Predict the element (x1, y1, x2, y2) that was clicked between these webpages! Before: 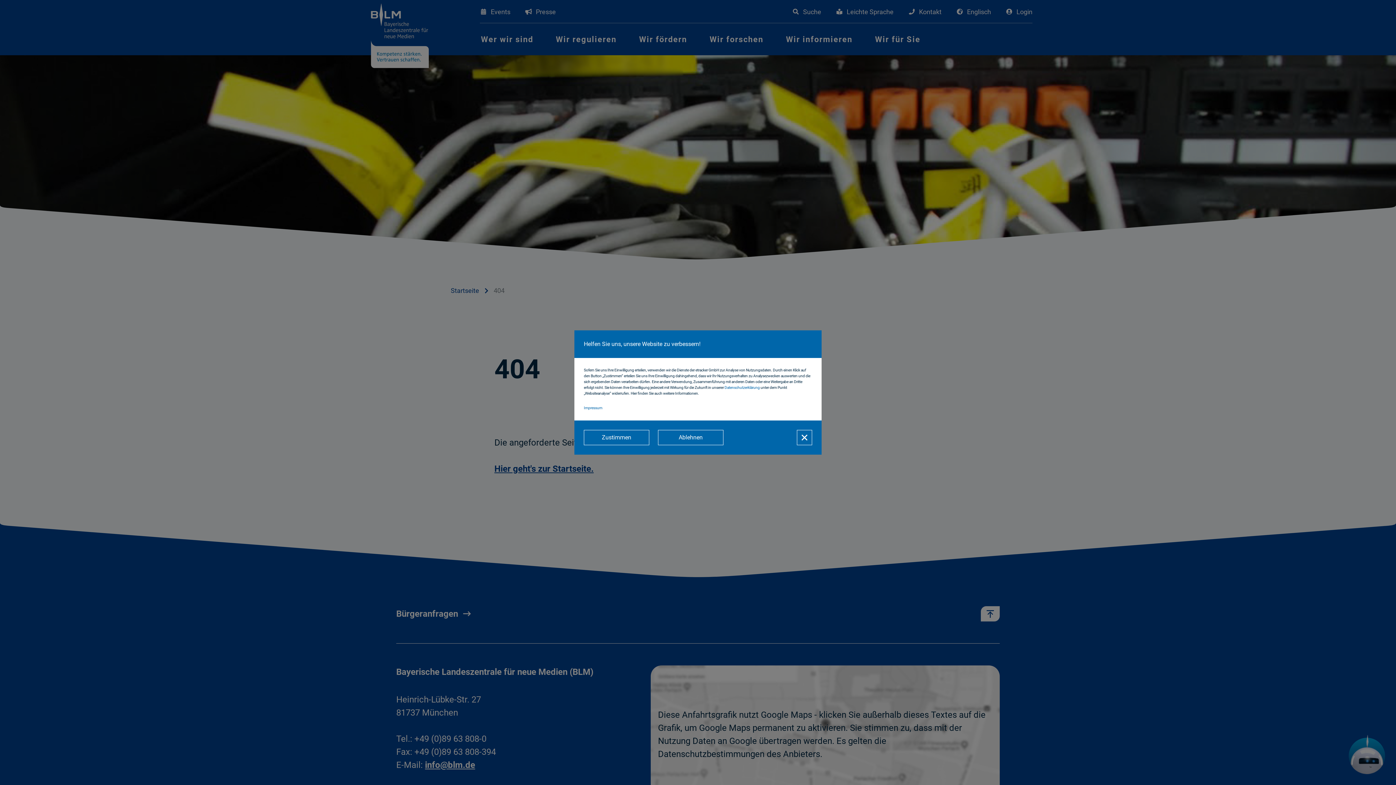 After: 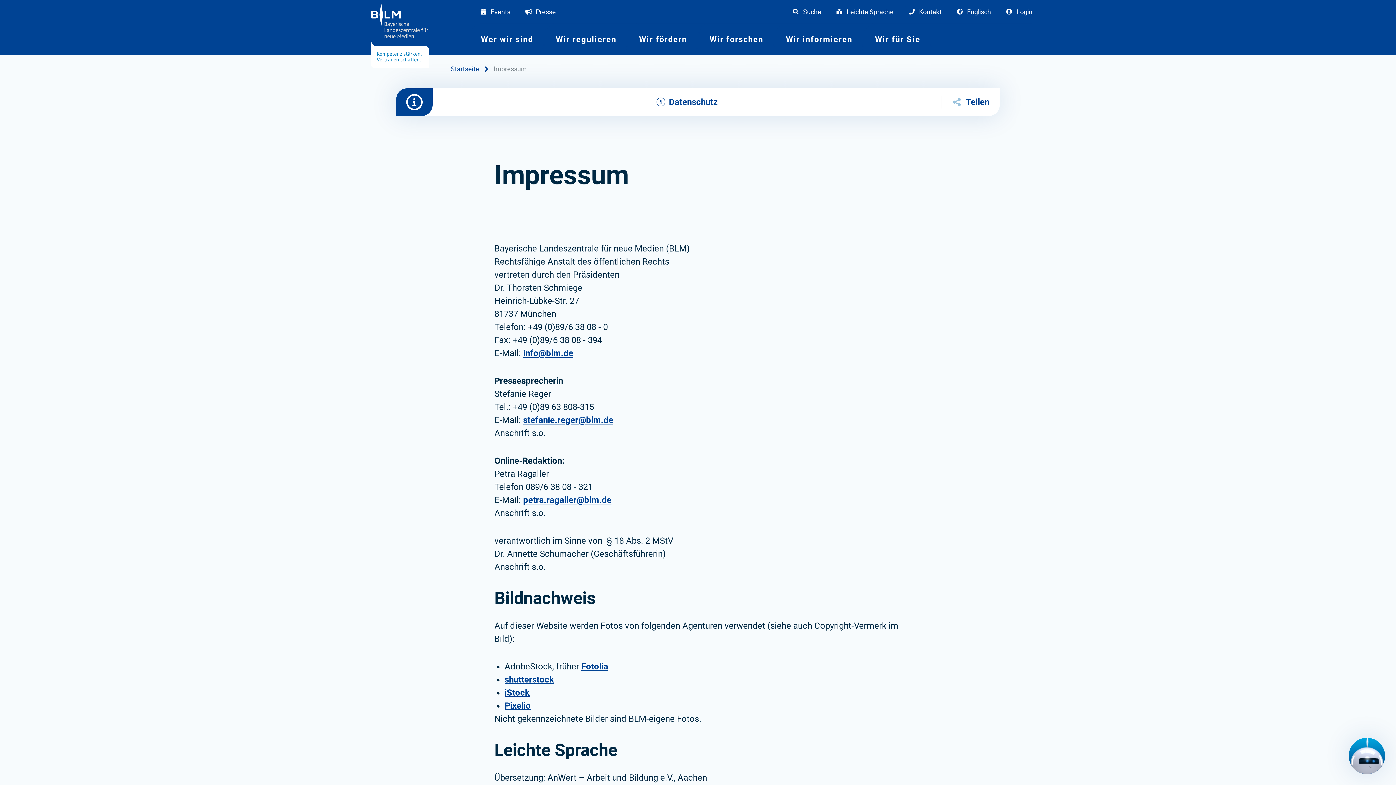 Action: bbox: (584, 405, 602, 410) label: Impressum